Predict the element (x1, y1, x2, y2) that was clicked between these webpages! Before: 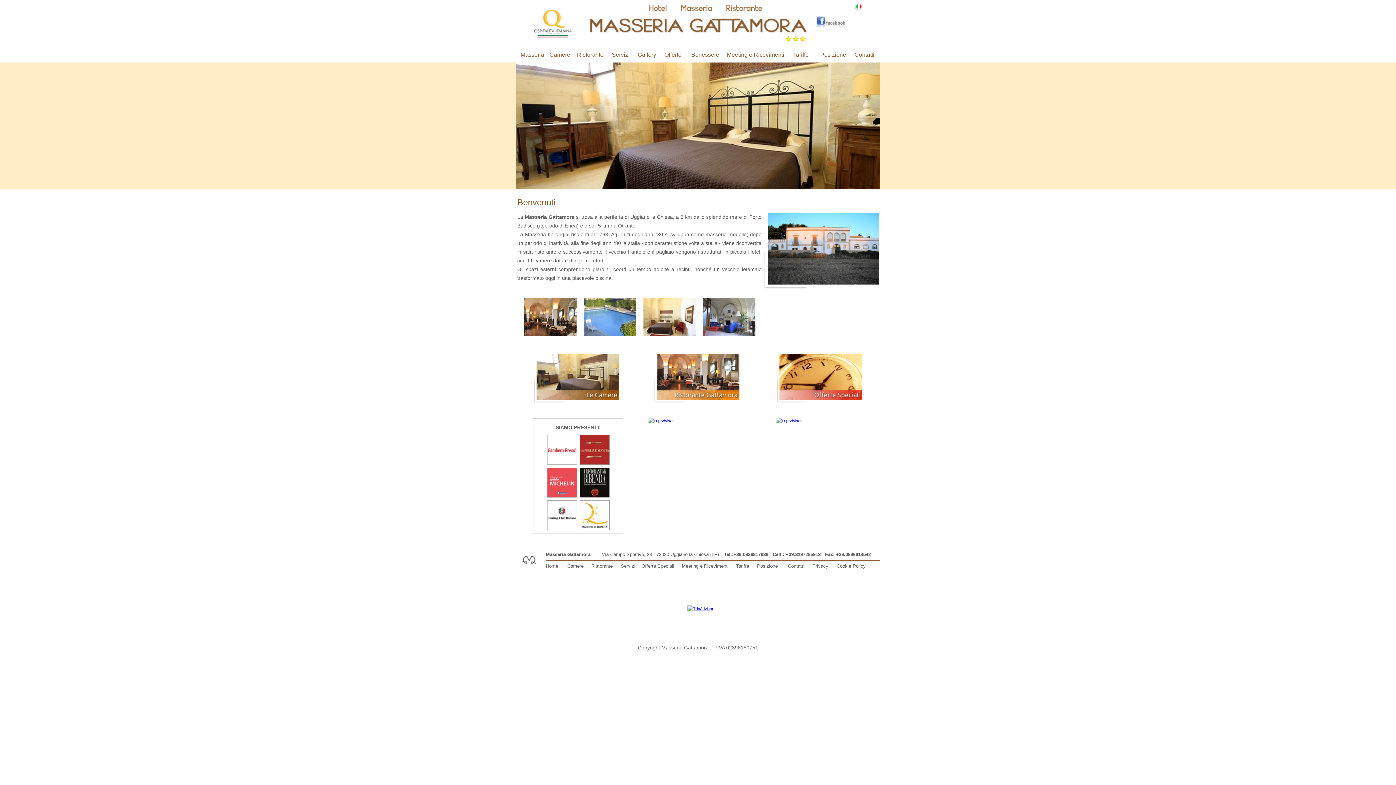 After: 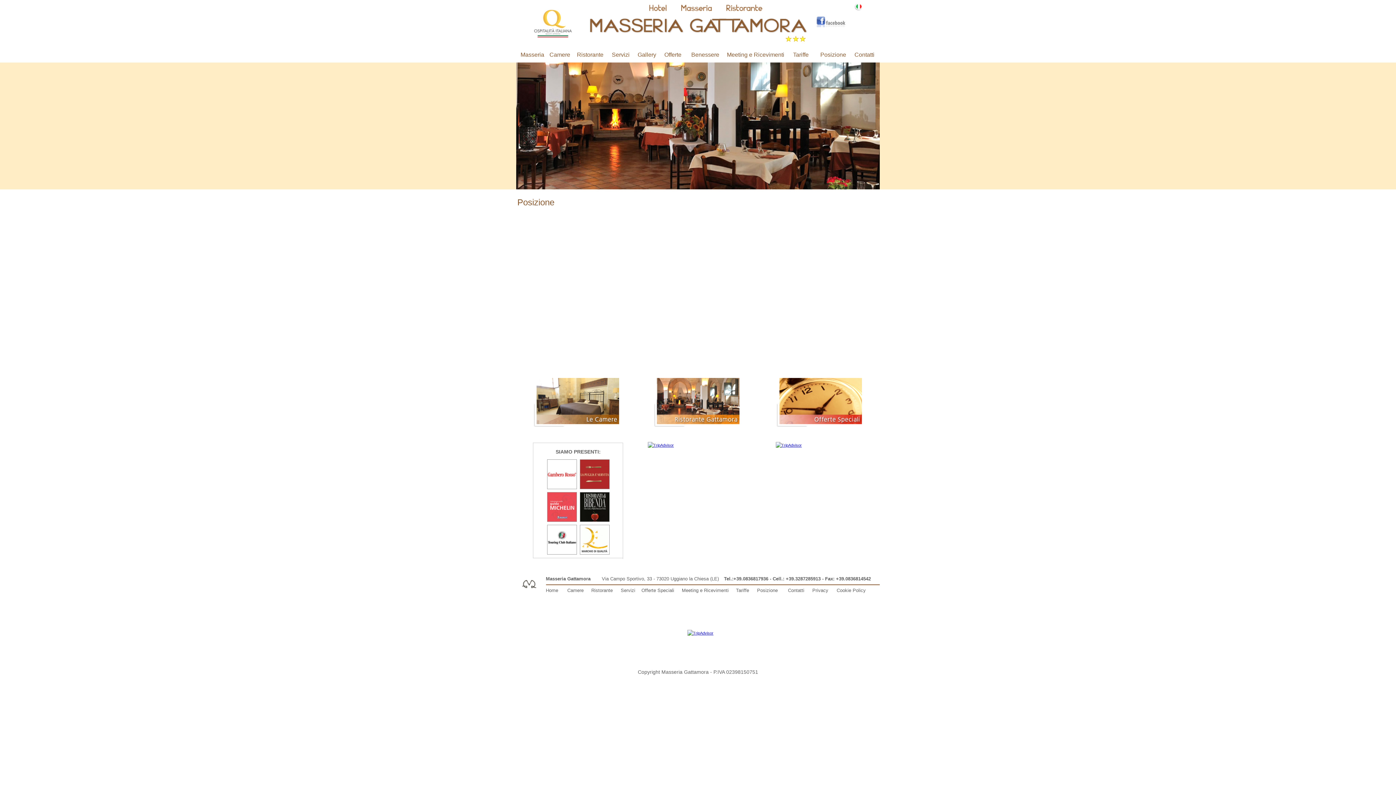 Action: label: Posizione bbox: (757, 563, 778, 569)